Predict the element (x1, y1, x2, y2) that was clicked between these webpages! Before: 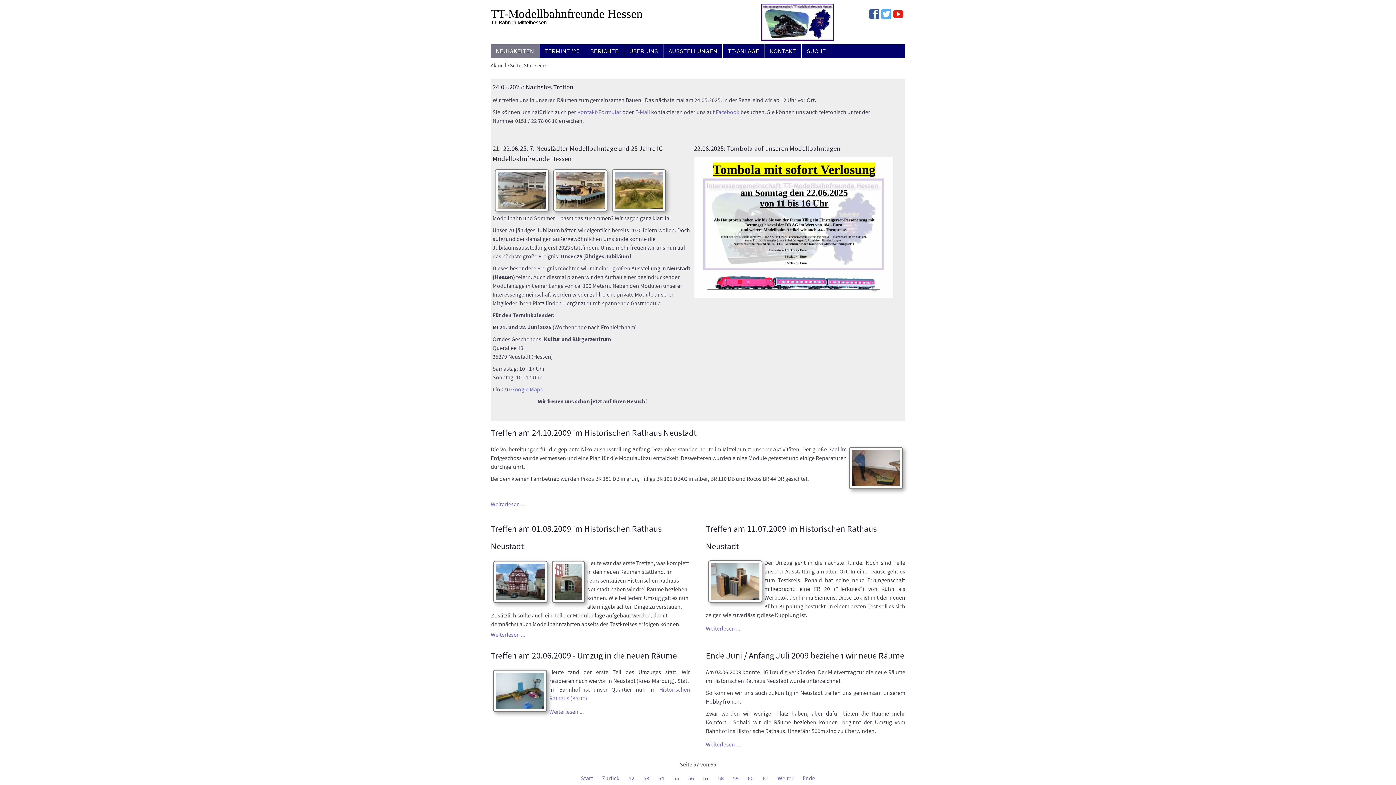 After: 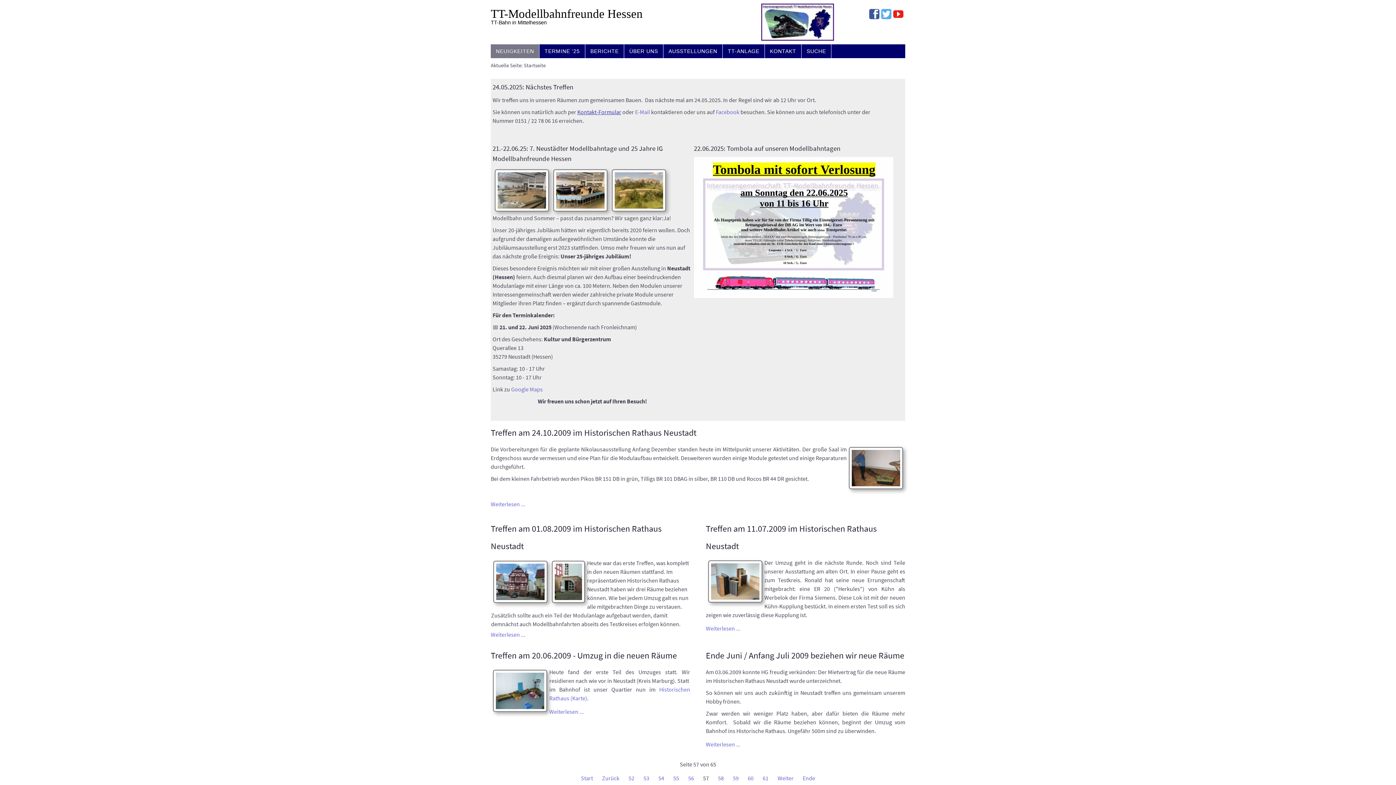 Action: label: Kontakt-Formular bbox: (577, 108, 621, 115)